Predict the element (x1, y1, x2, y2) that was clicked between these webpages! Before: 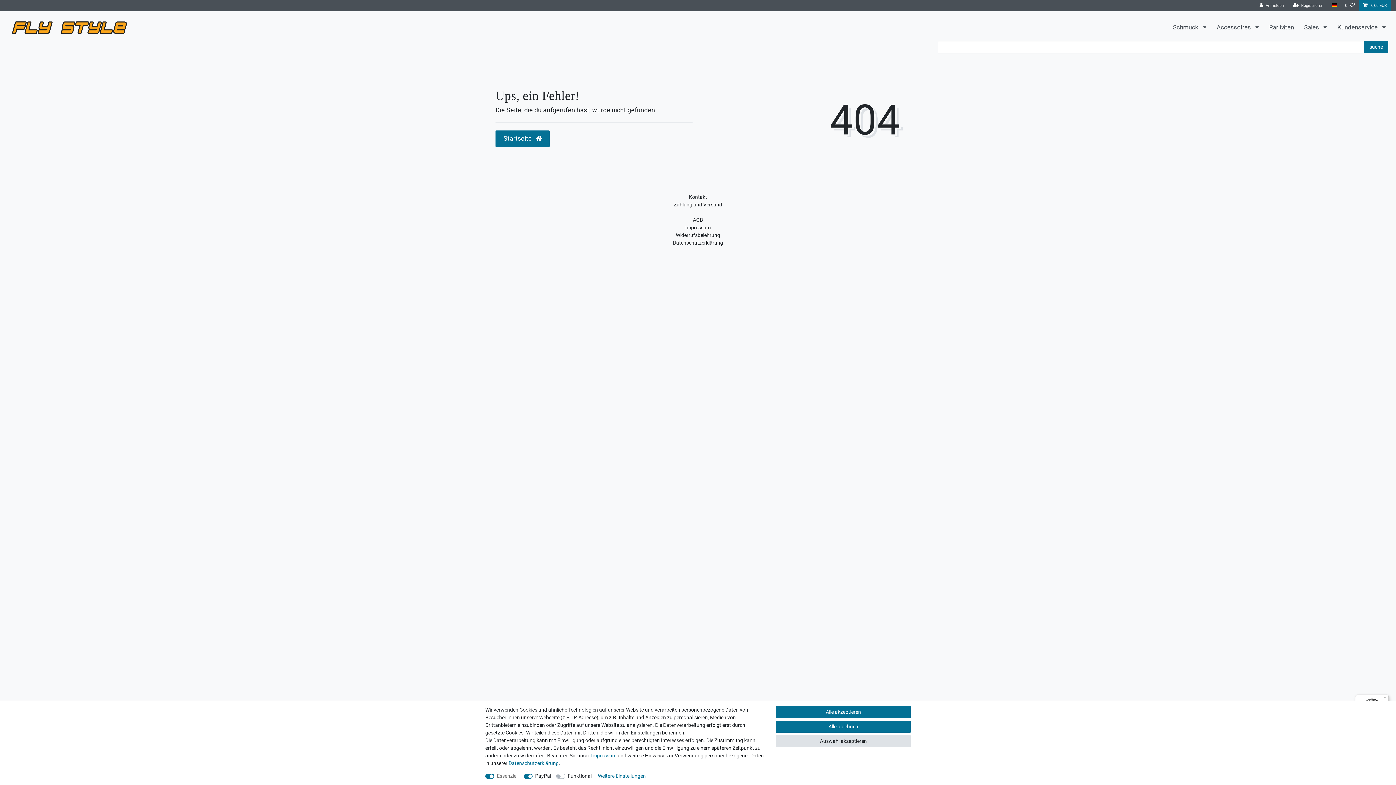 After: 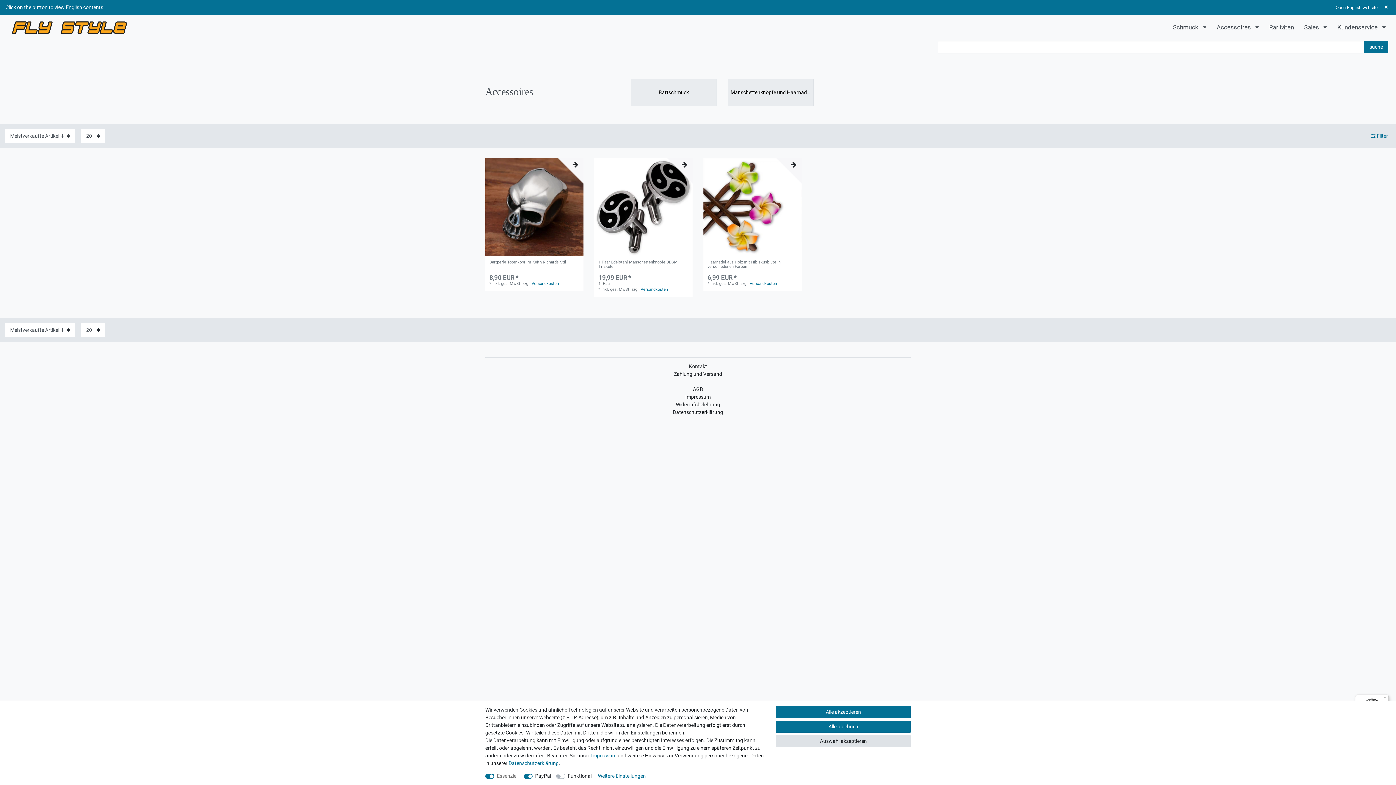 Action: label: Accessoires  bbox: (1211, 16, 1264, 38)